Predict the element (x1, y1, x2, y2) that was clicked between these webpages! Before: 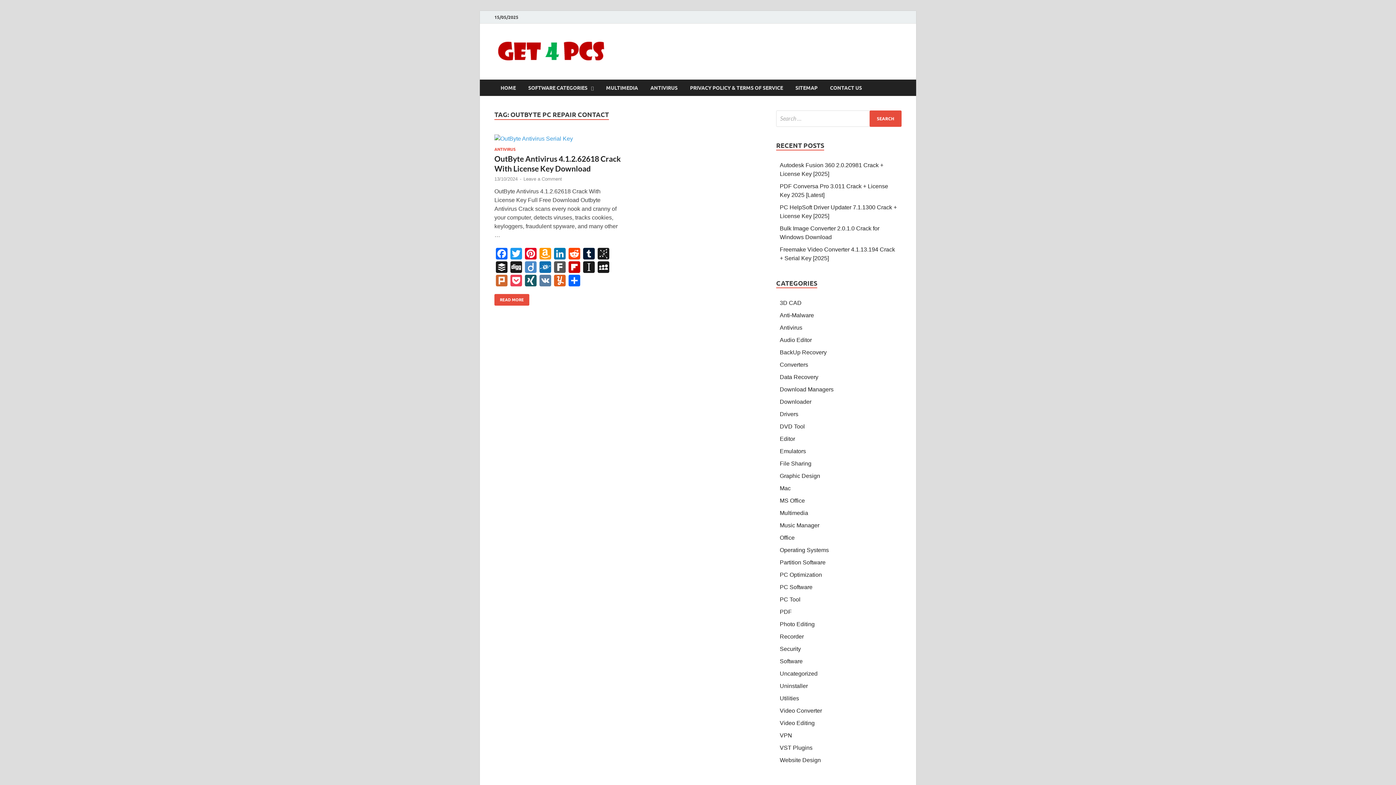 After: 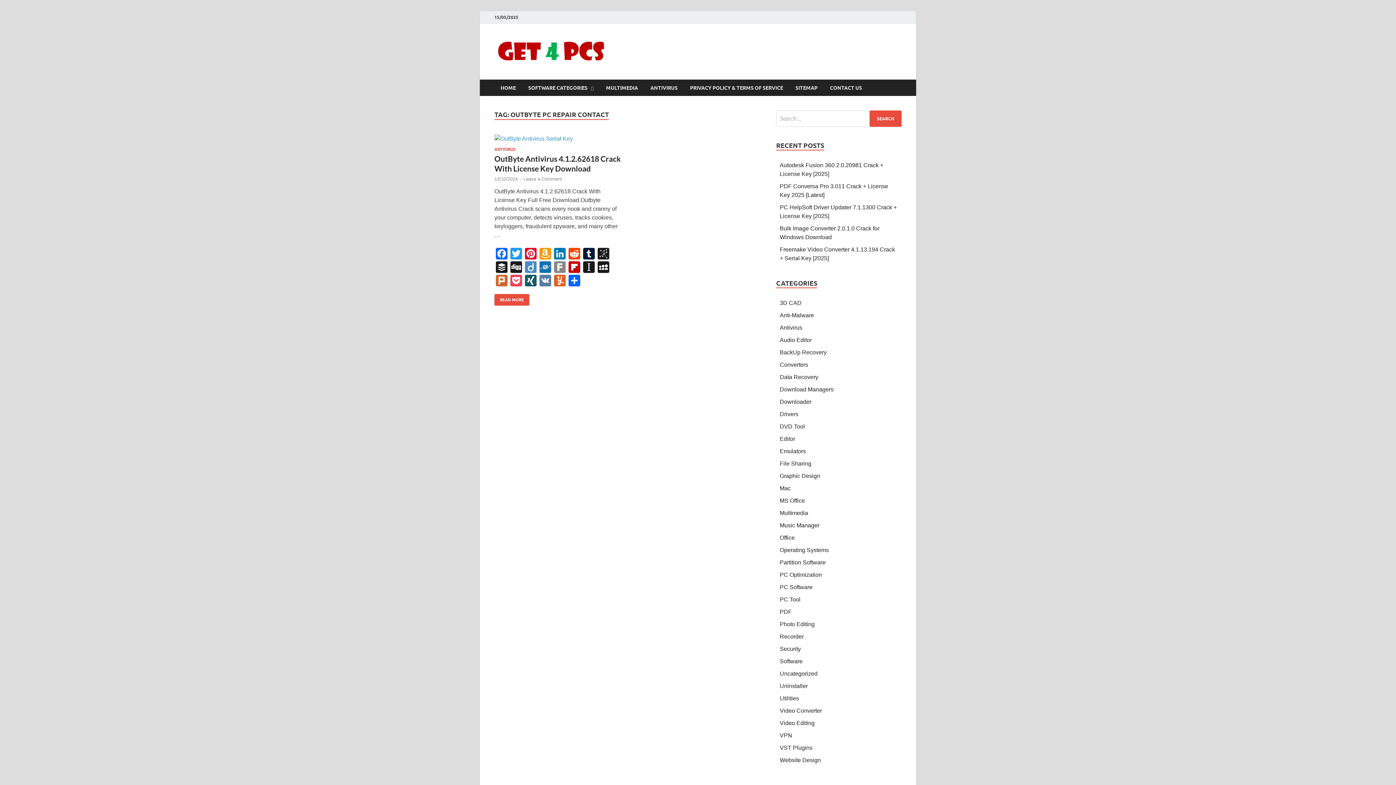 Action: label: Fark bbox: (552, 261, 567, 274)